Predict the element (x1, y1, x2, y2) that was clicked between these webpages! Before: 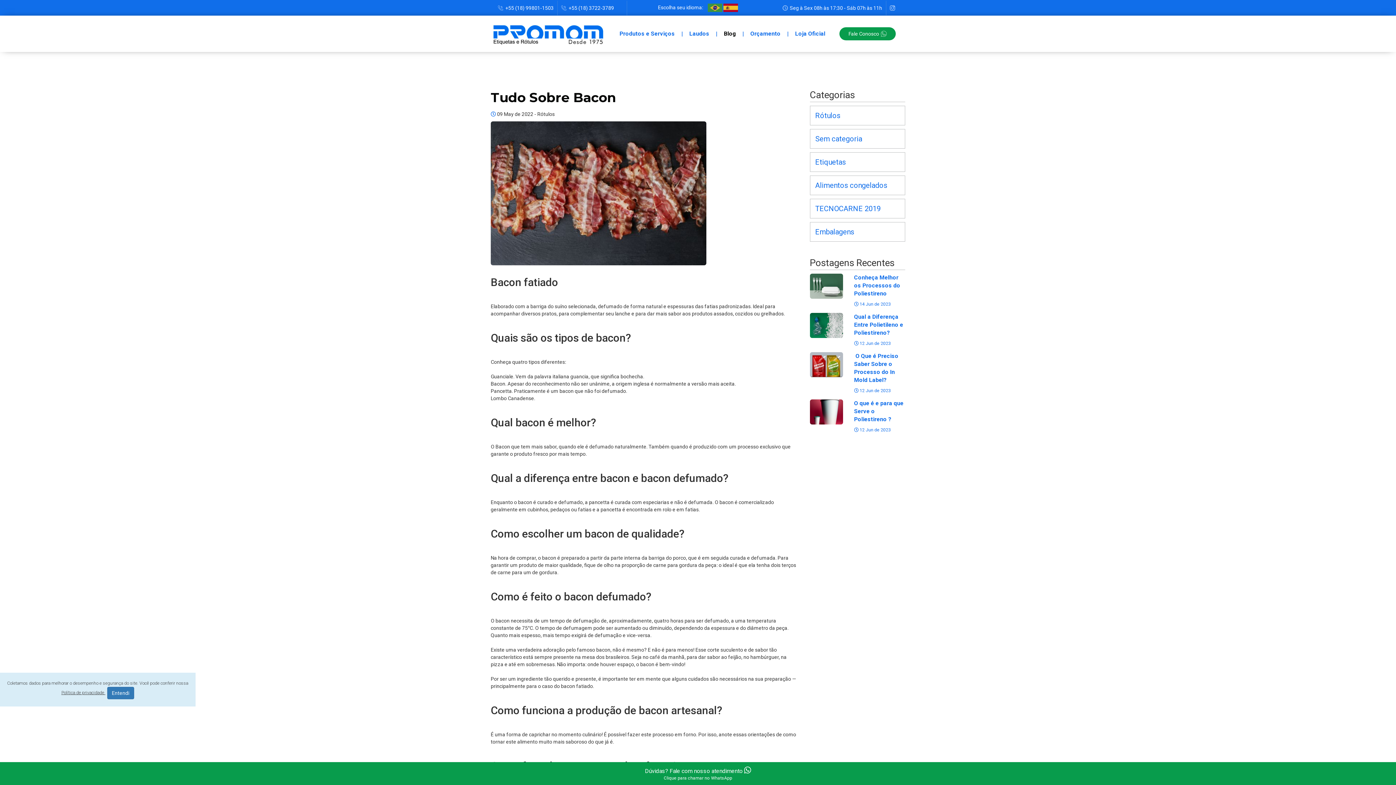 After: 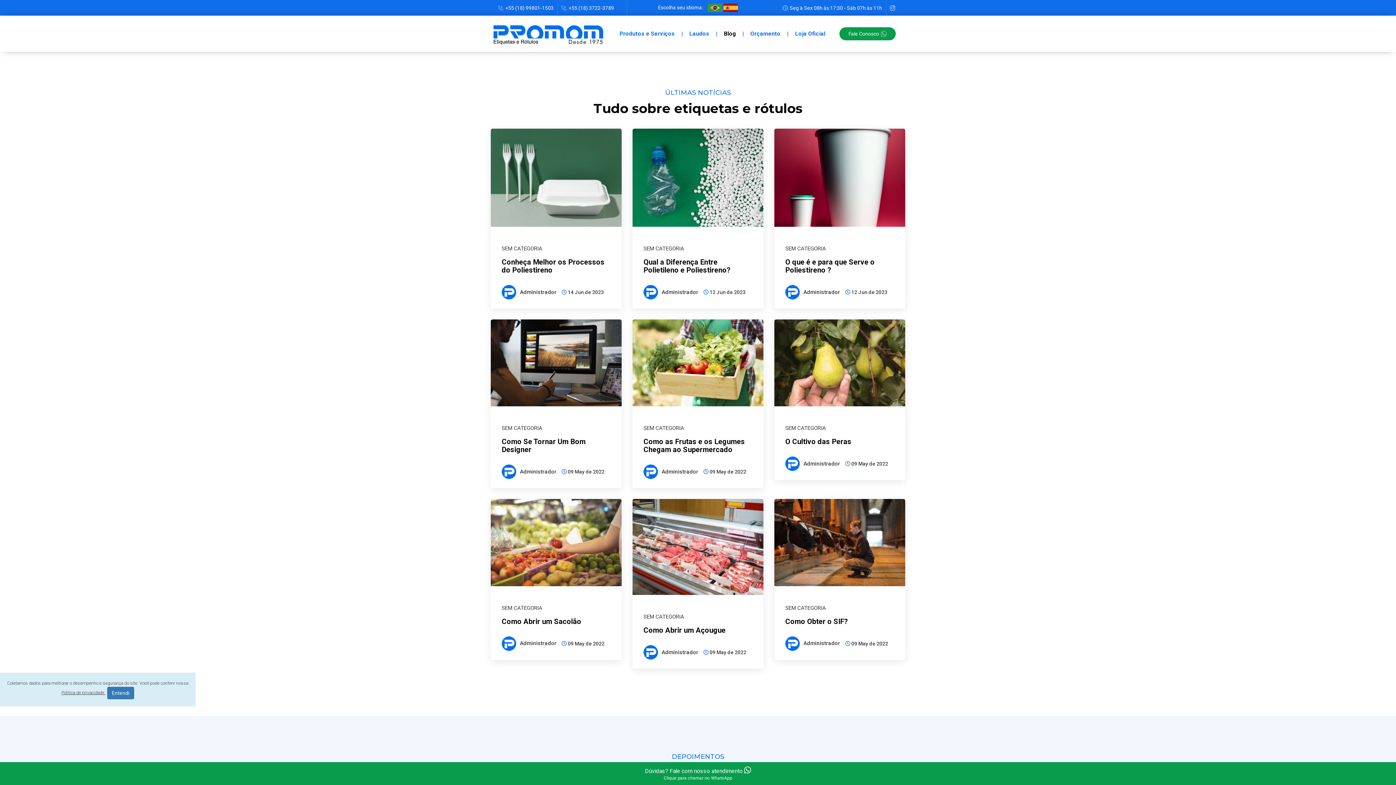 Action: label: Sem categoria bbox: (810, 129, 905, 148)